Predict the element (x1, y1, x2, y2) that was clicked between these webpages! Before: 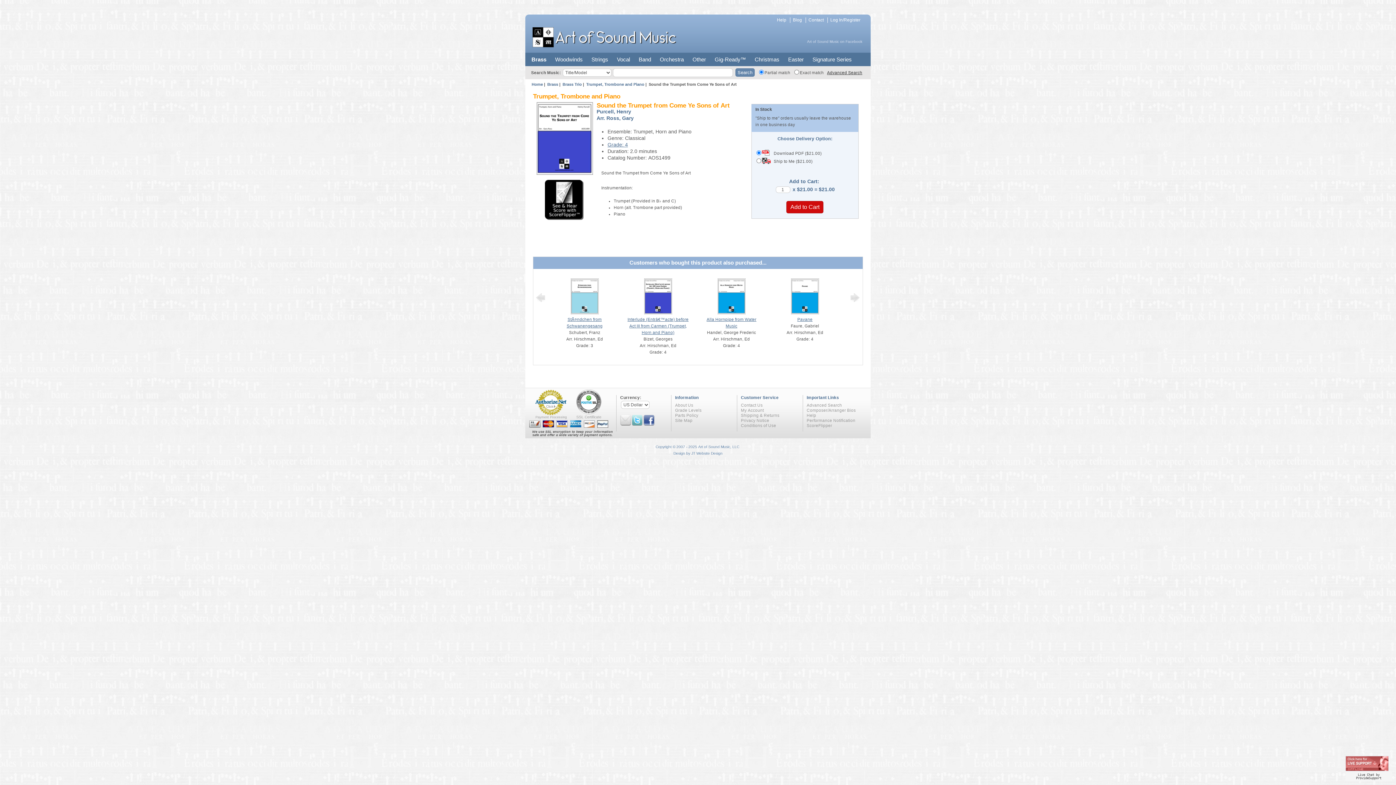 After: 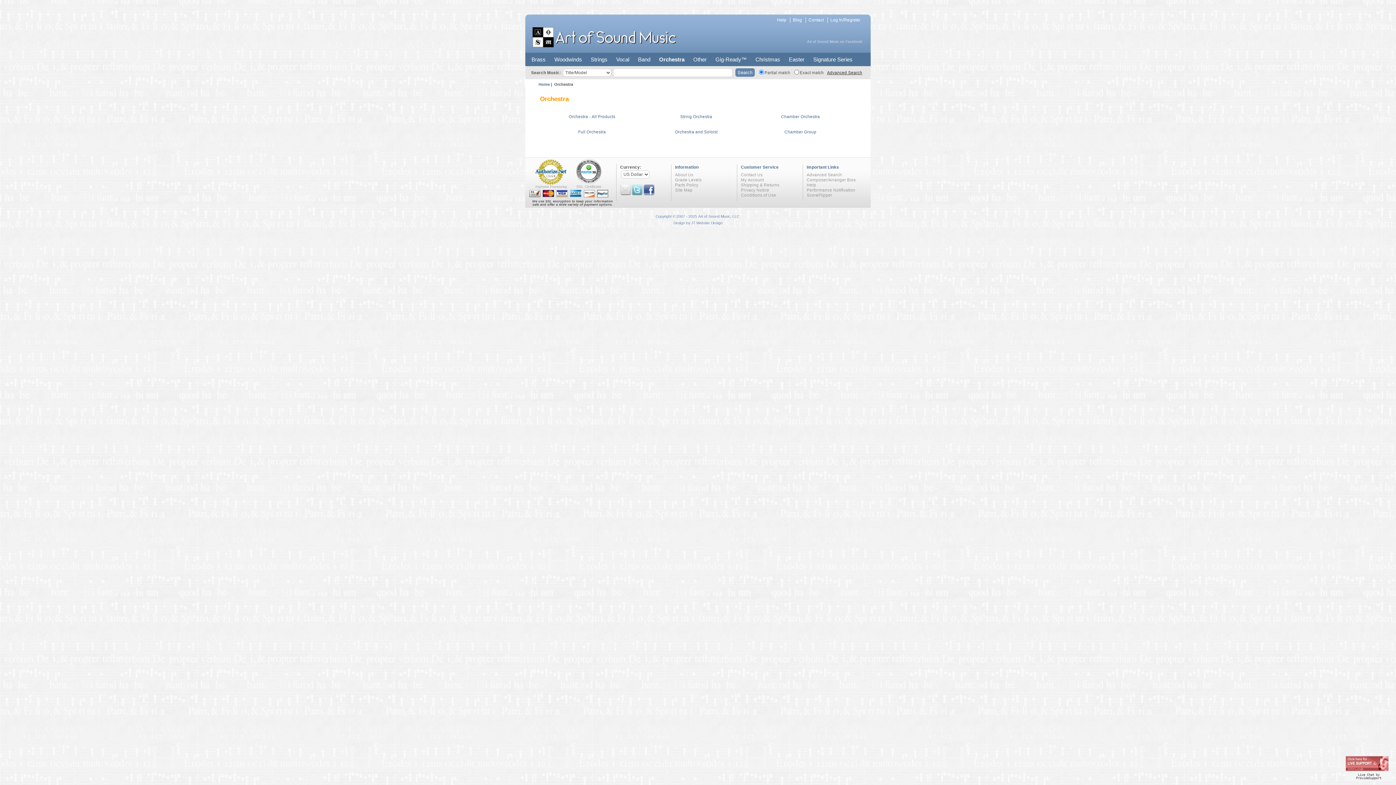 Action: bbox: (656, 52, 687, 66) label: Orchestra